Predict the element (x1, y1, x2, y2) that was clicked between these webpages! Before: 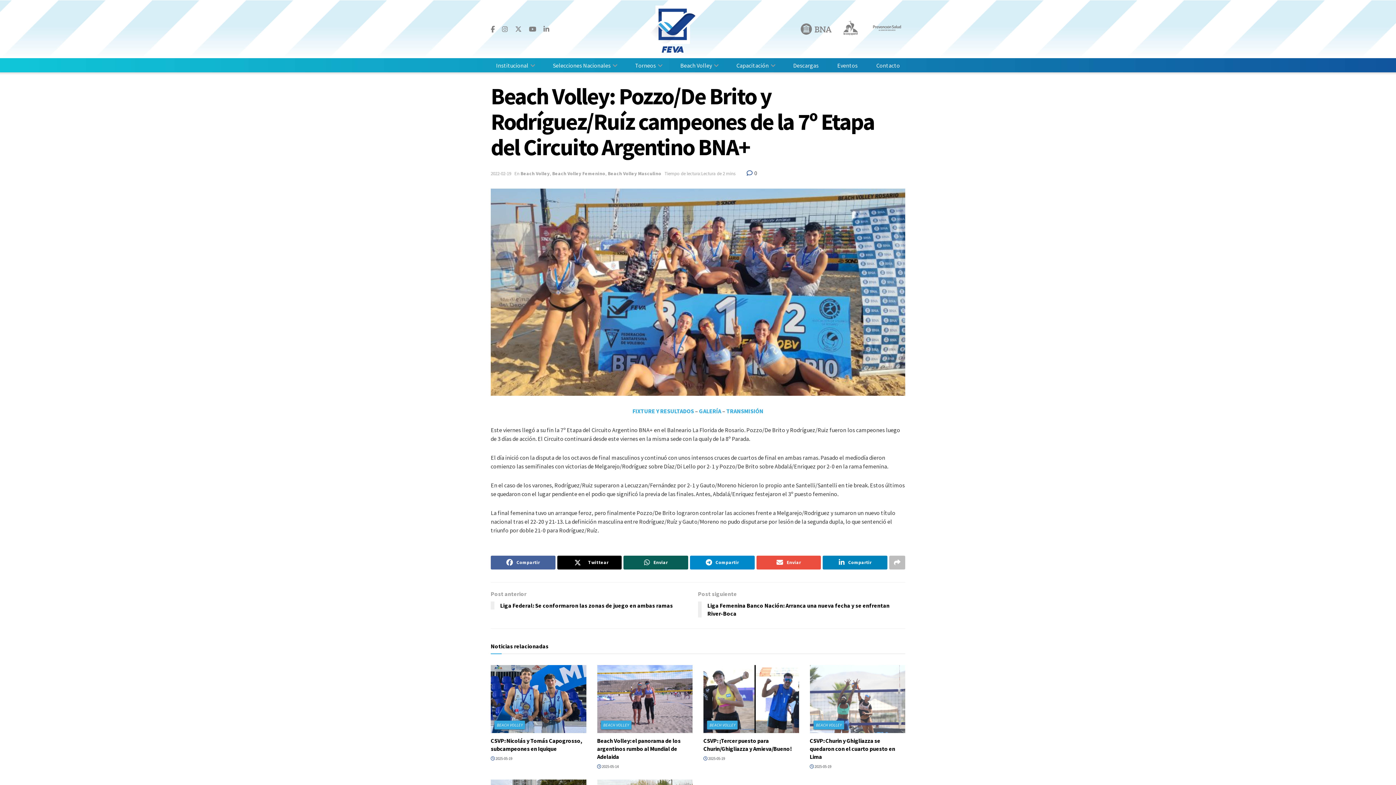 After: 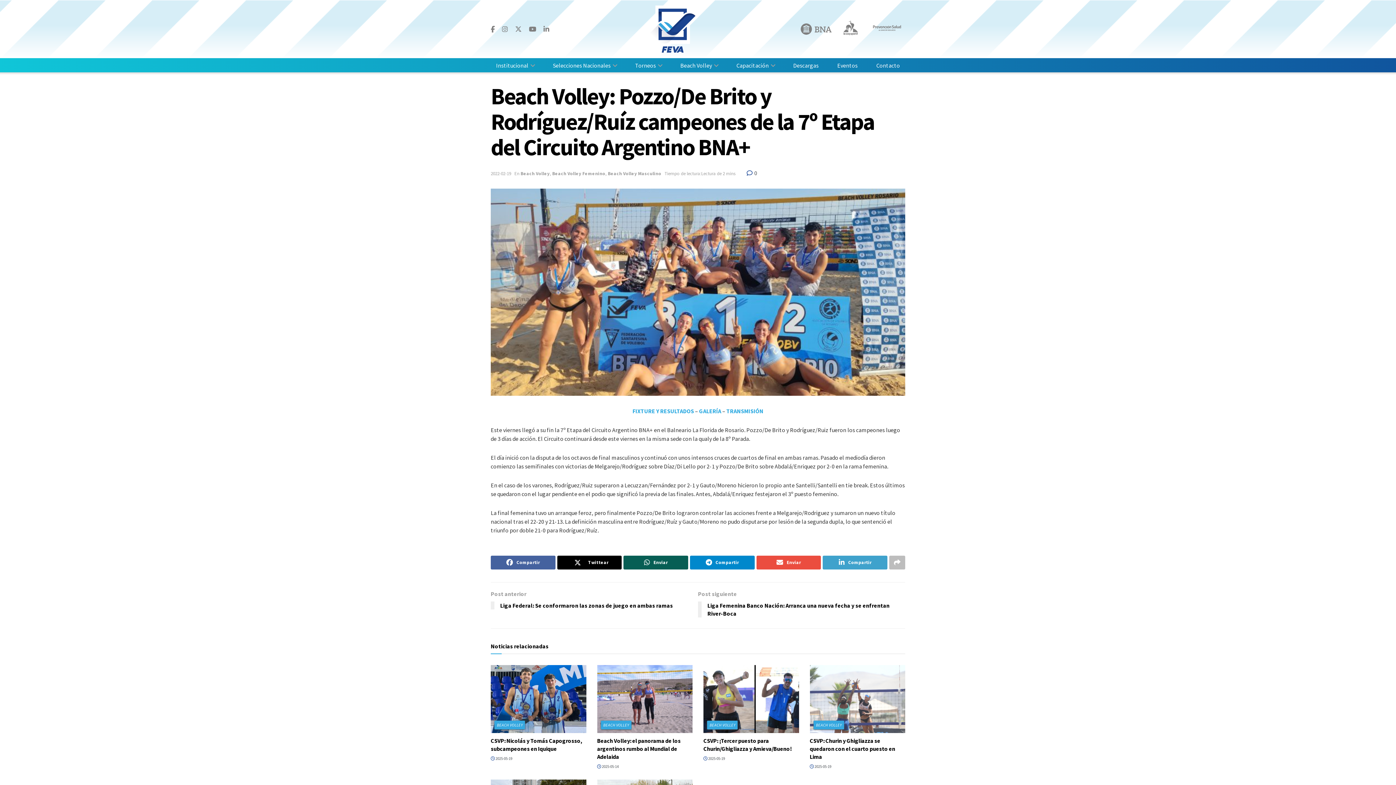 Action: bbox: (823, 555, 887, 569) label: Compartir